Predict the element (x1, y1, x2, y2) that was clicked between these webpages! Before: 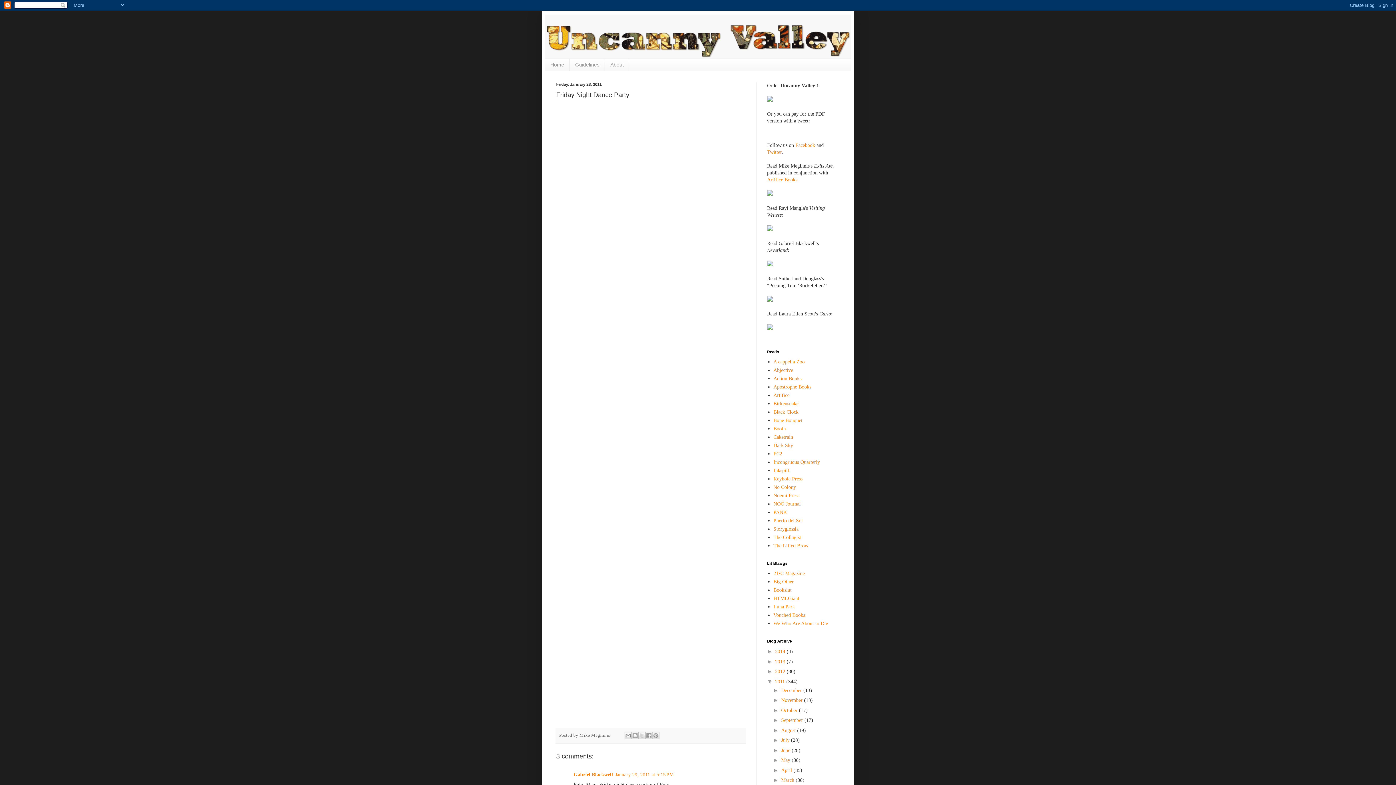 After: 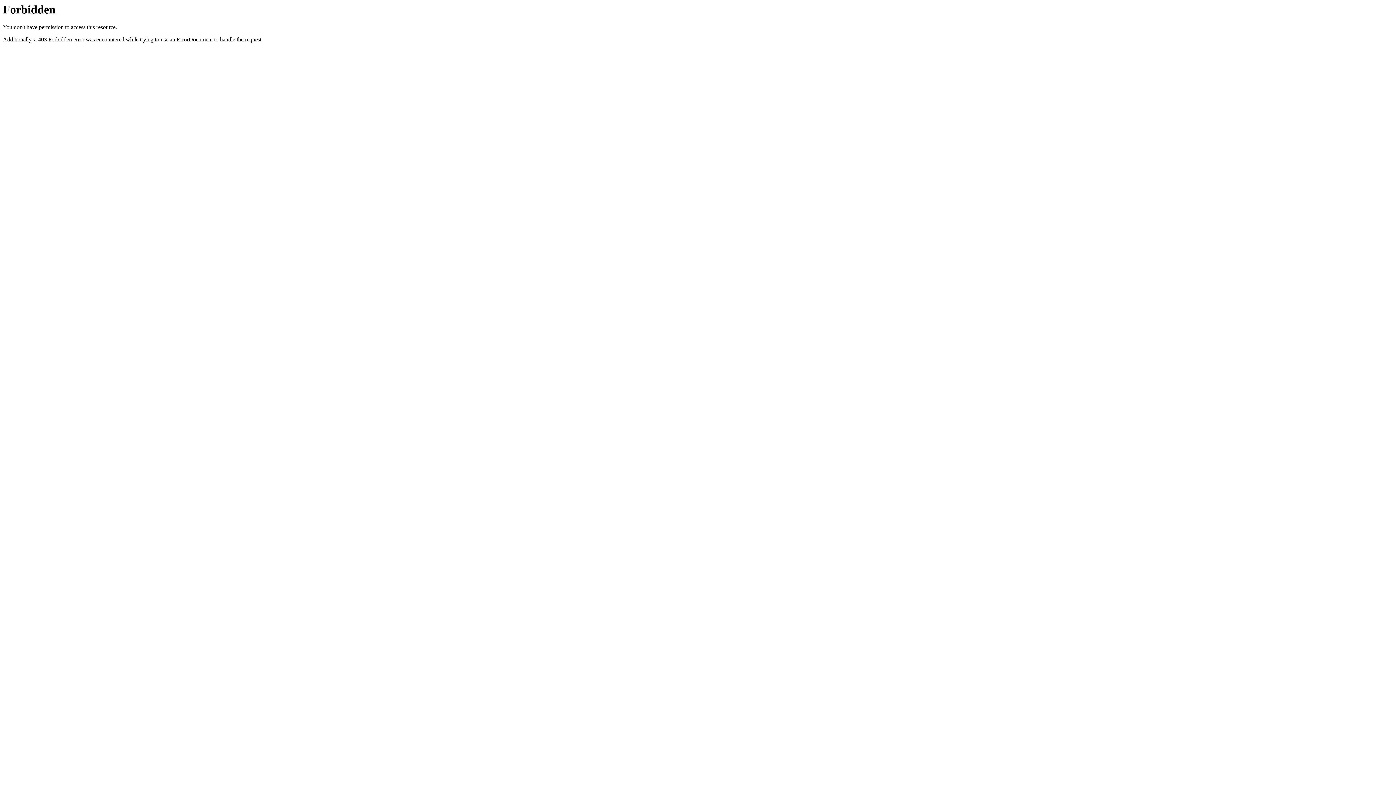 Action: label: 21•C Magazine bbox: (773, 571, 804, 576)